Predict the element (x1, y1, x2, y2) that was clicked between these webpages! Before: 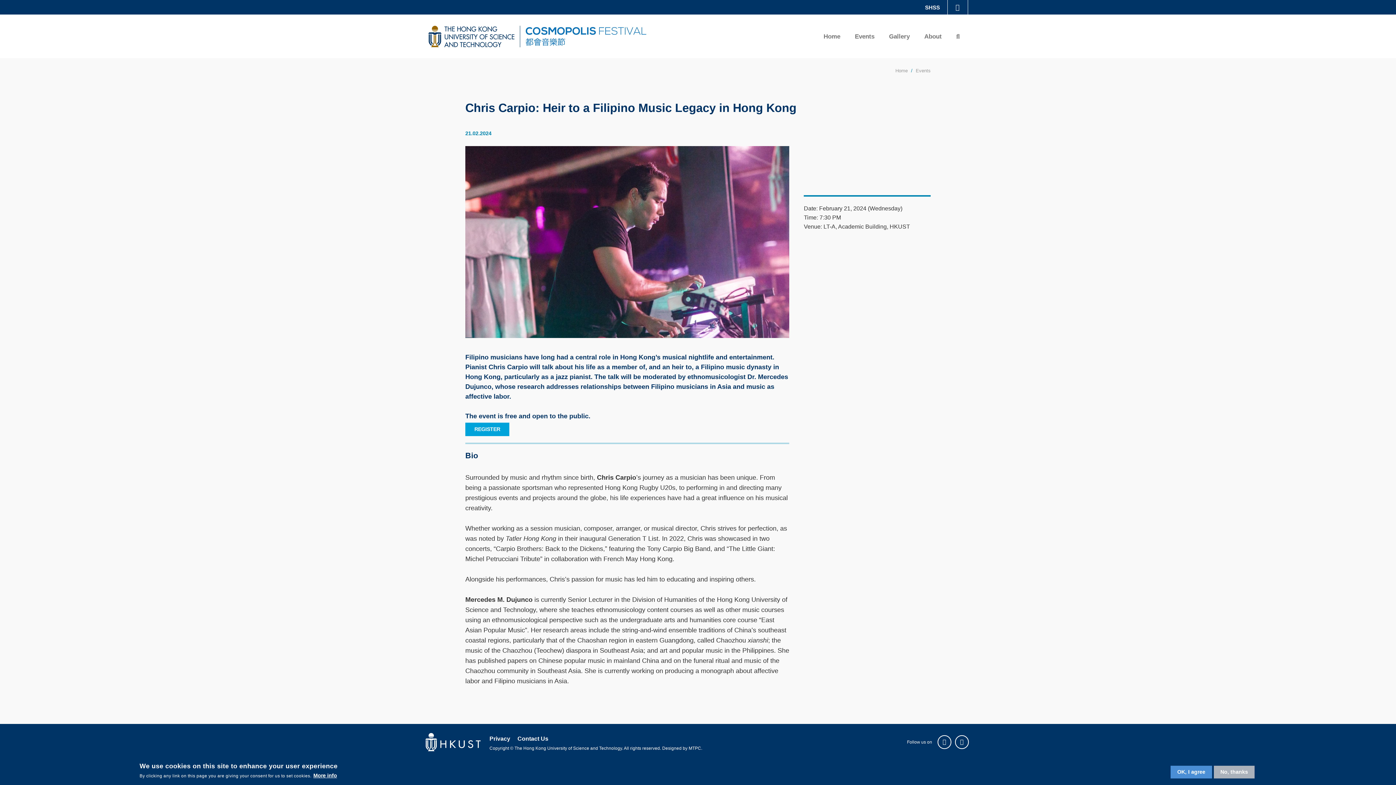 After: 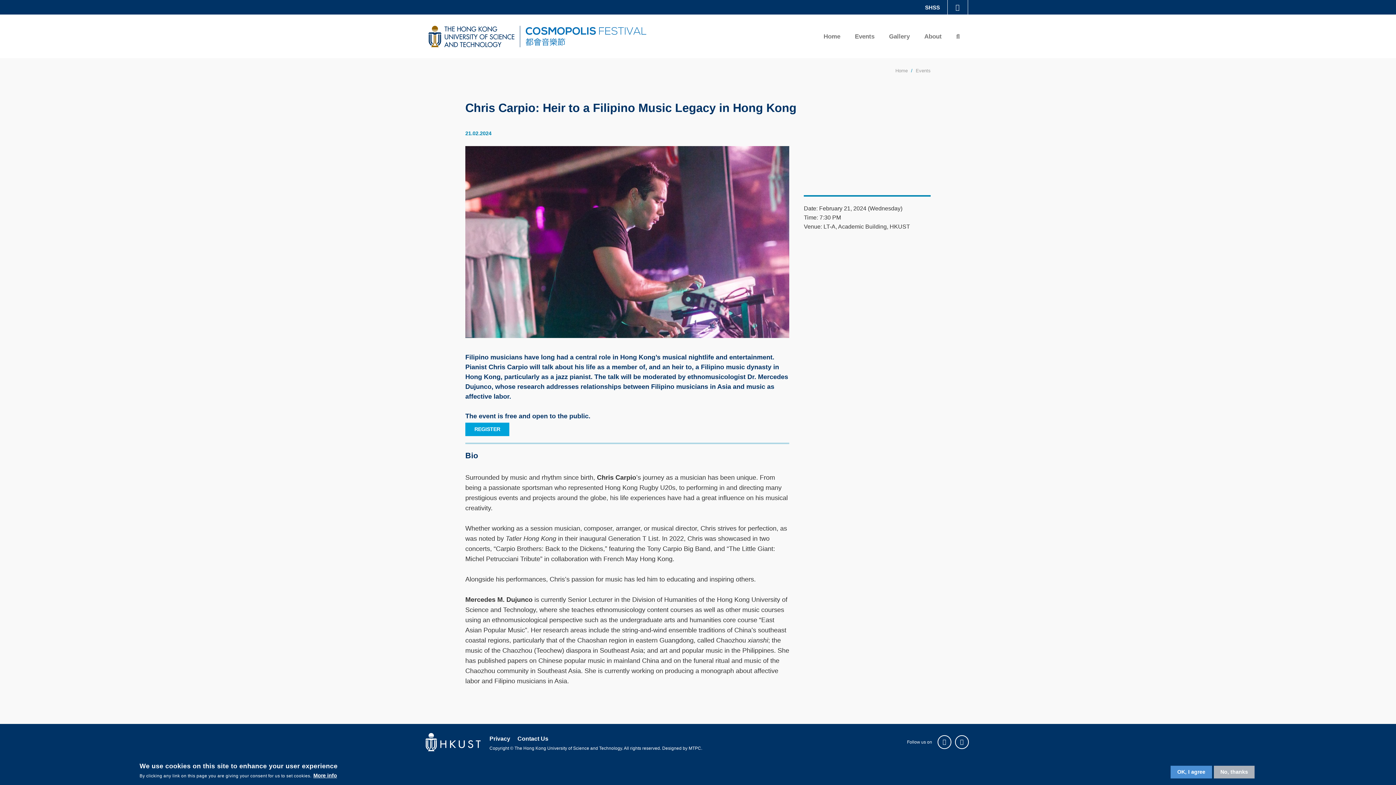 Action: bbox: (425, 733, 480, 751)